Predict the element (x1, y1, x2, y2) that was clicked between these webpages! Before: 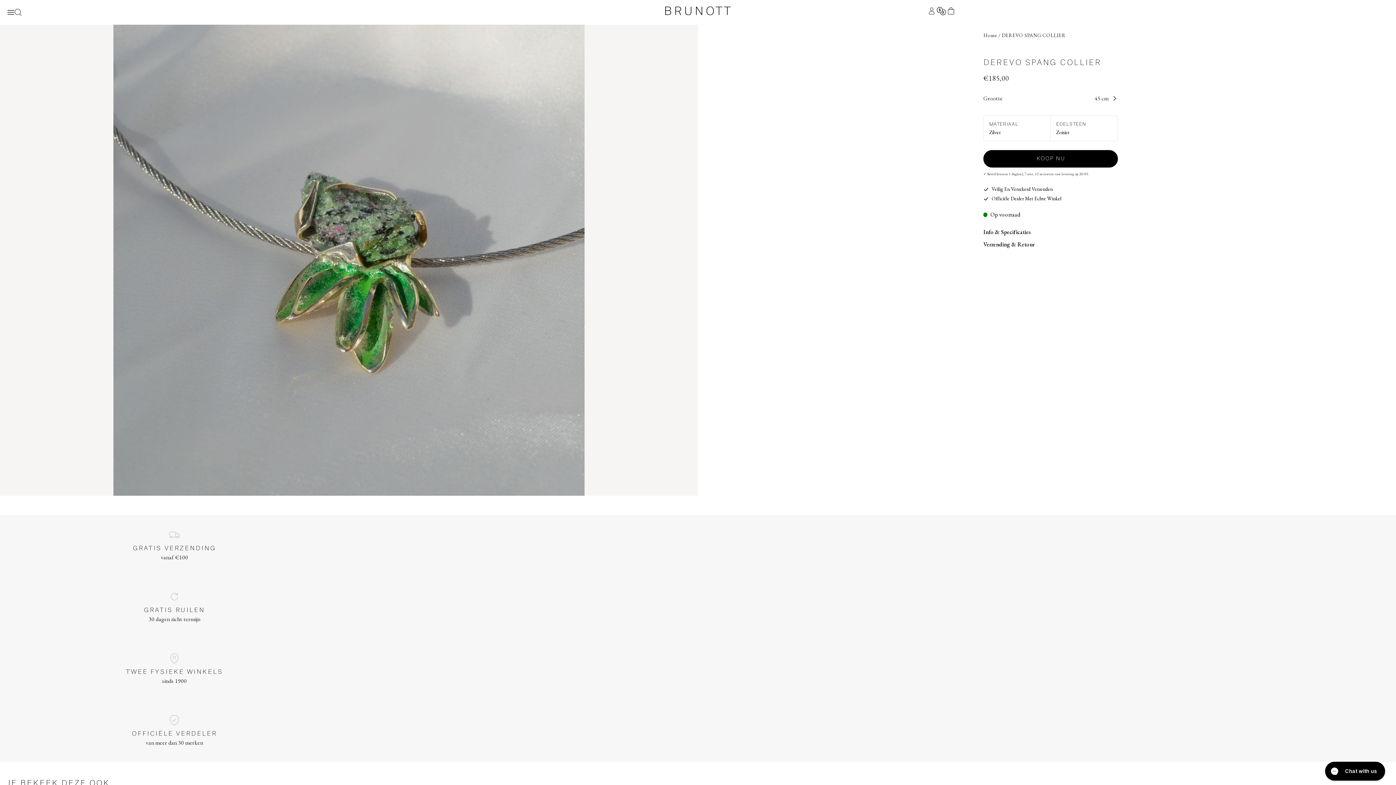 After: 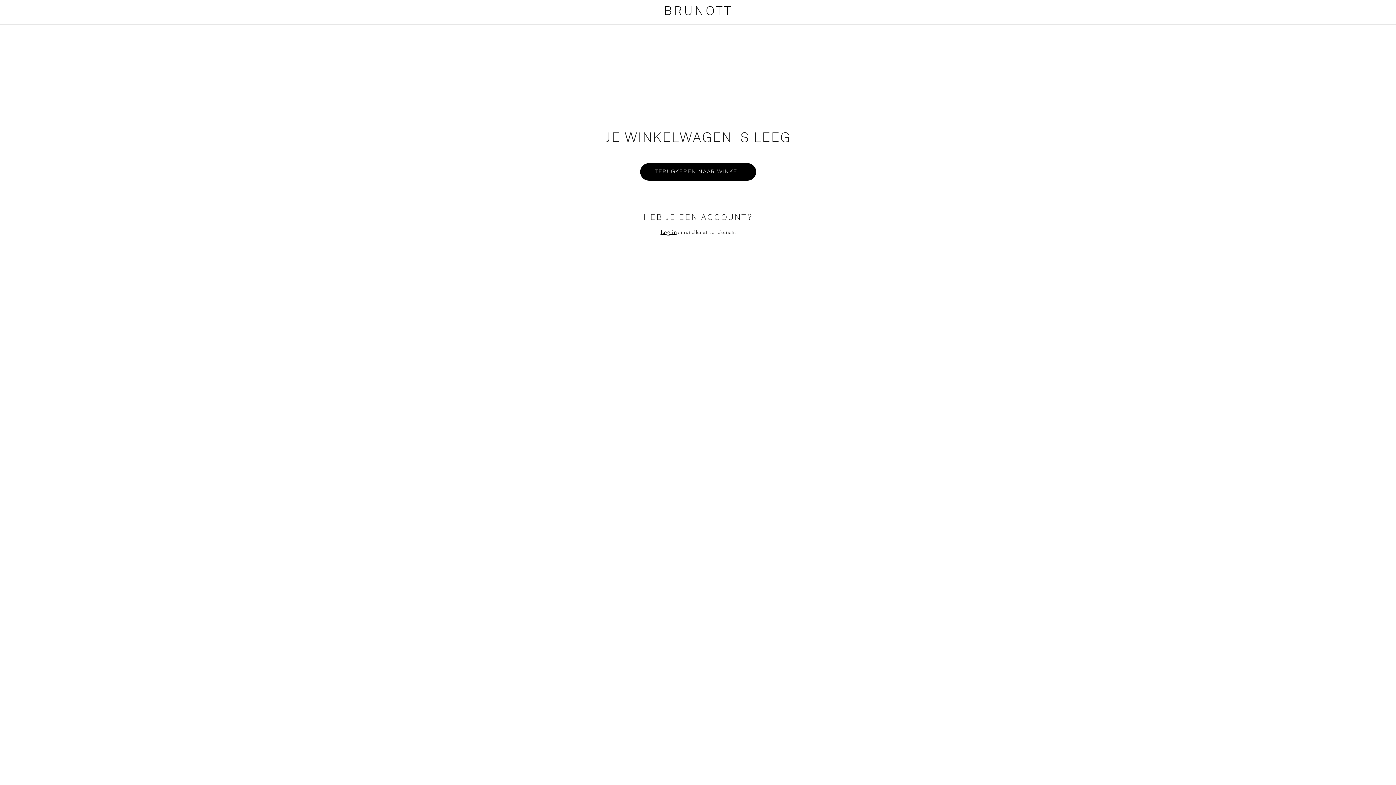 Action: bbox: (947, 7, 955, 14)